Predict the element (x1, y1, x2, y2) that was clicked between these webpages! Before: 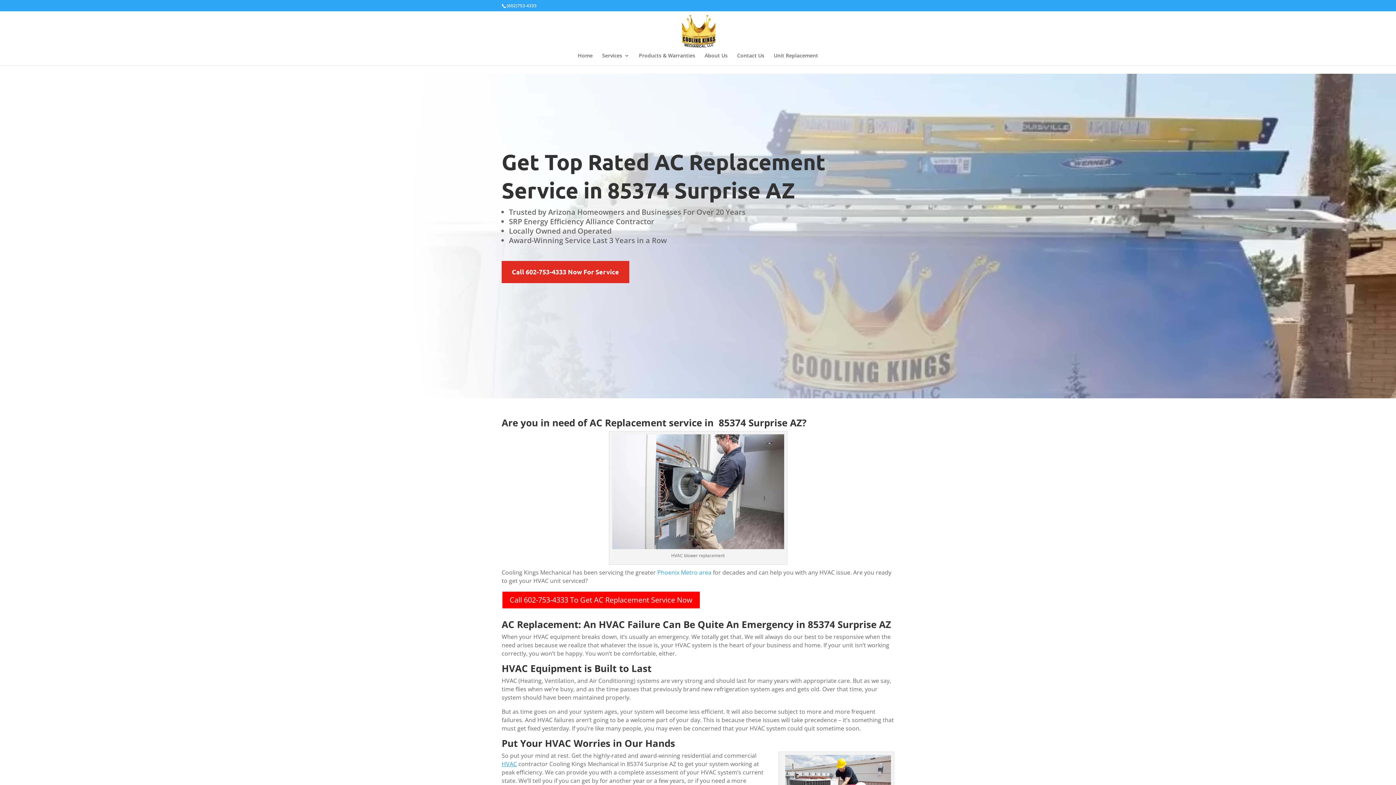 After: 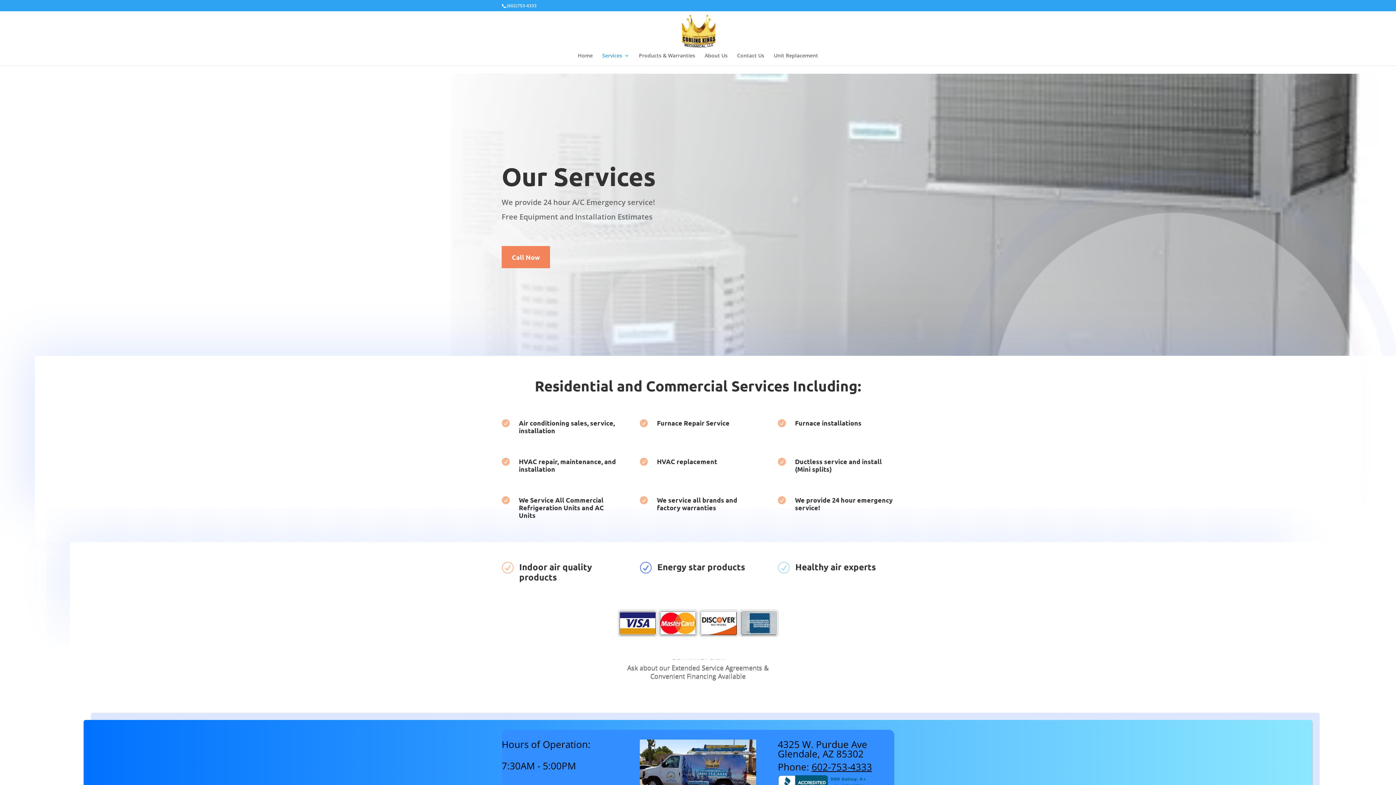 Action: label: Services bbox: (602, 53, 629, 65)